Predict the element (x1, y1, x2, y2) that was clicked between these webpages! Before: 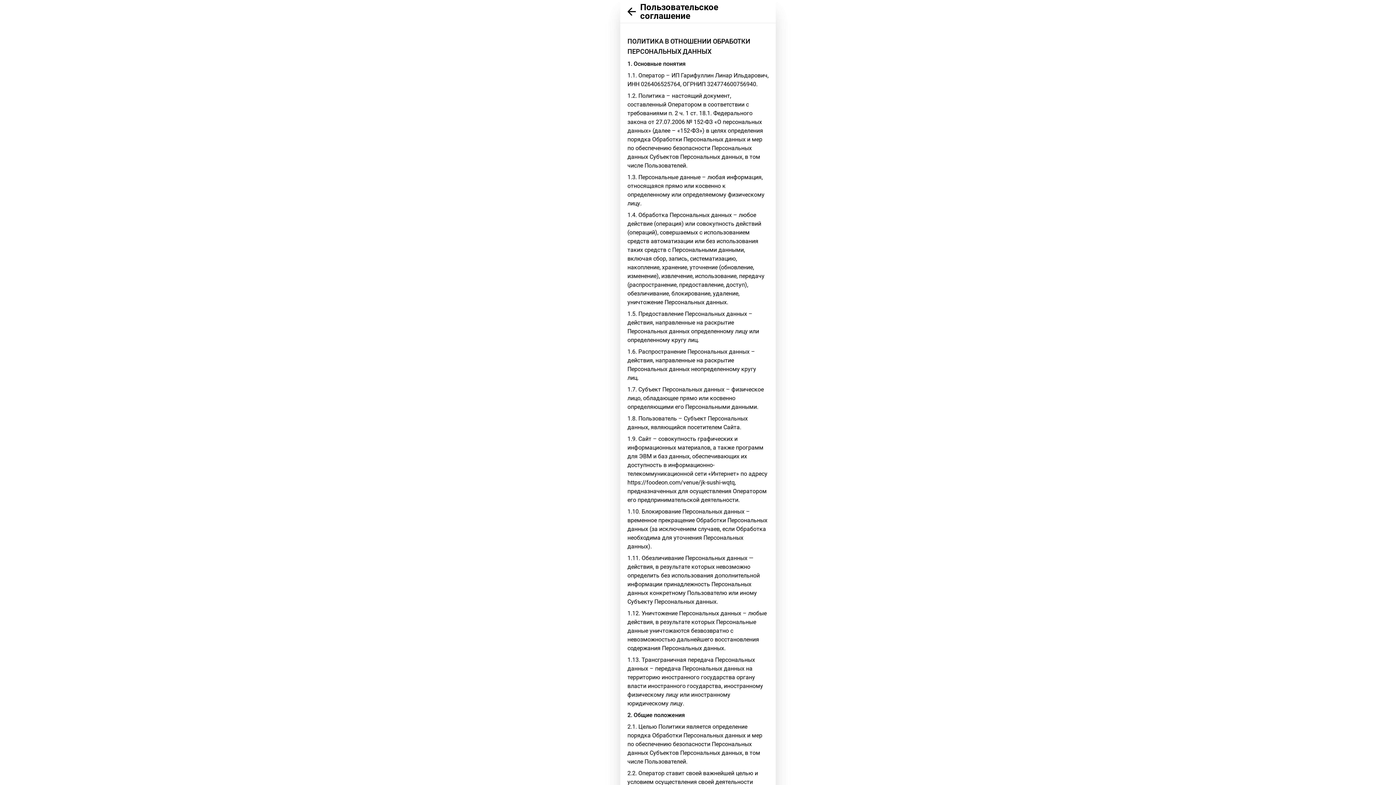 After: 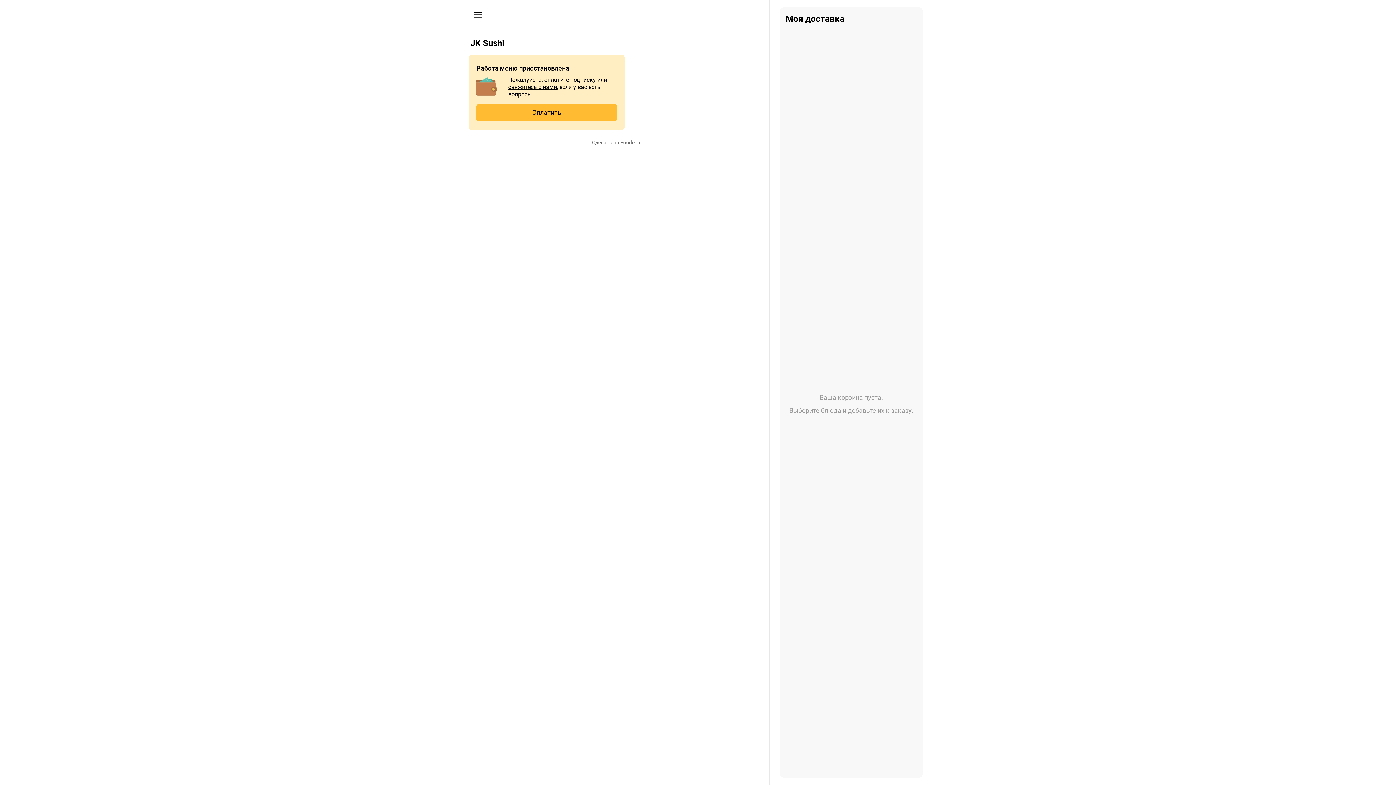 Action: bbox: (627, 7, 636, 15)